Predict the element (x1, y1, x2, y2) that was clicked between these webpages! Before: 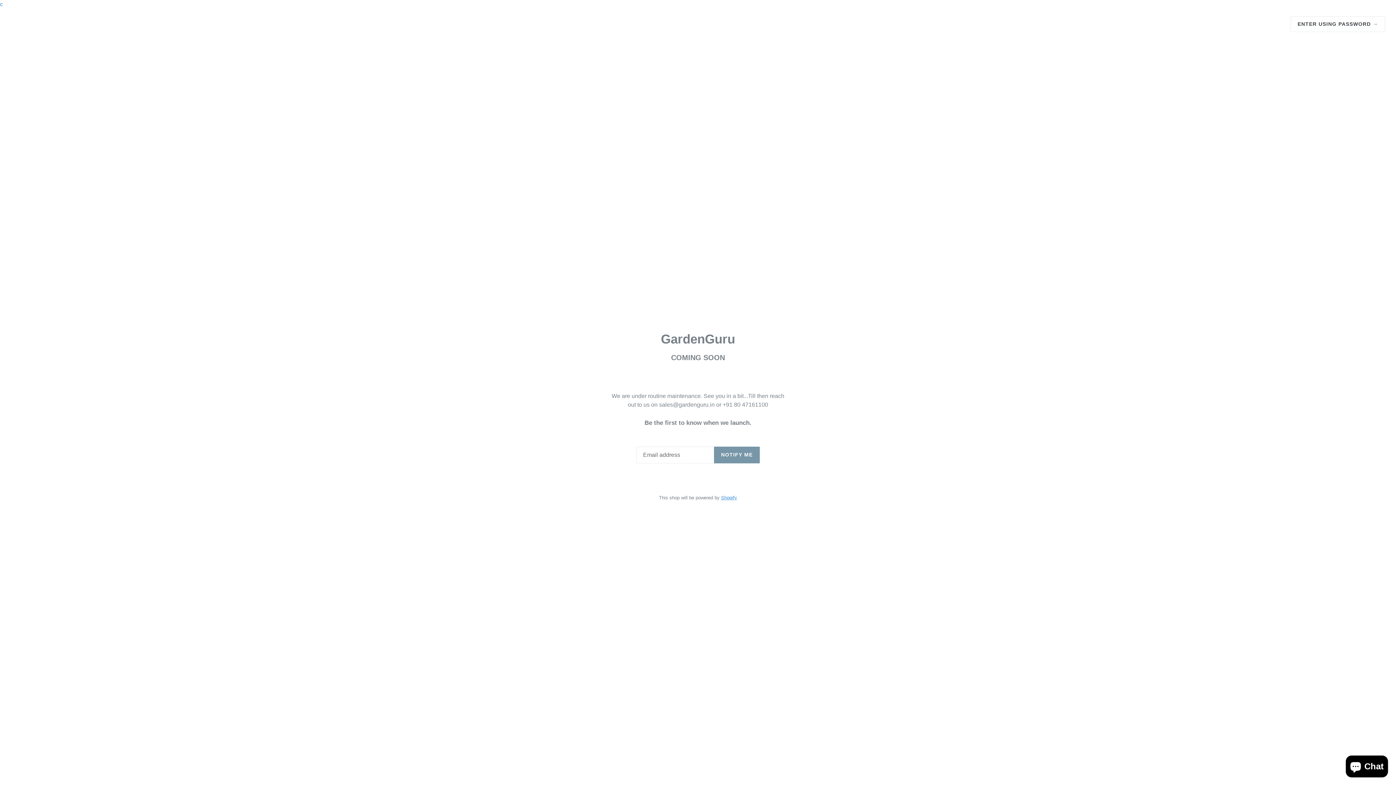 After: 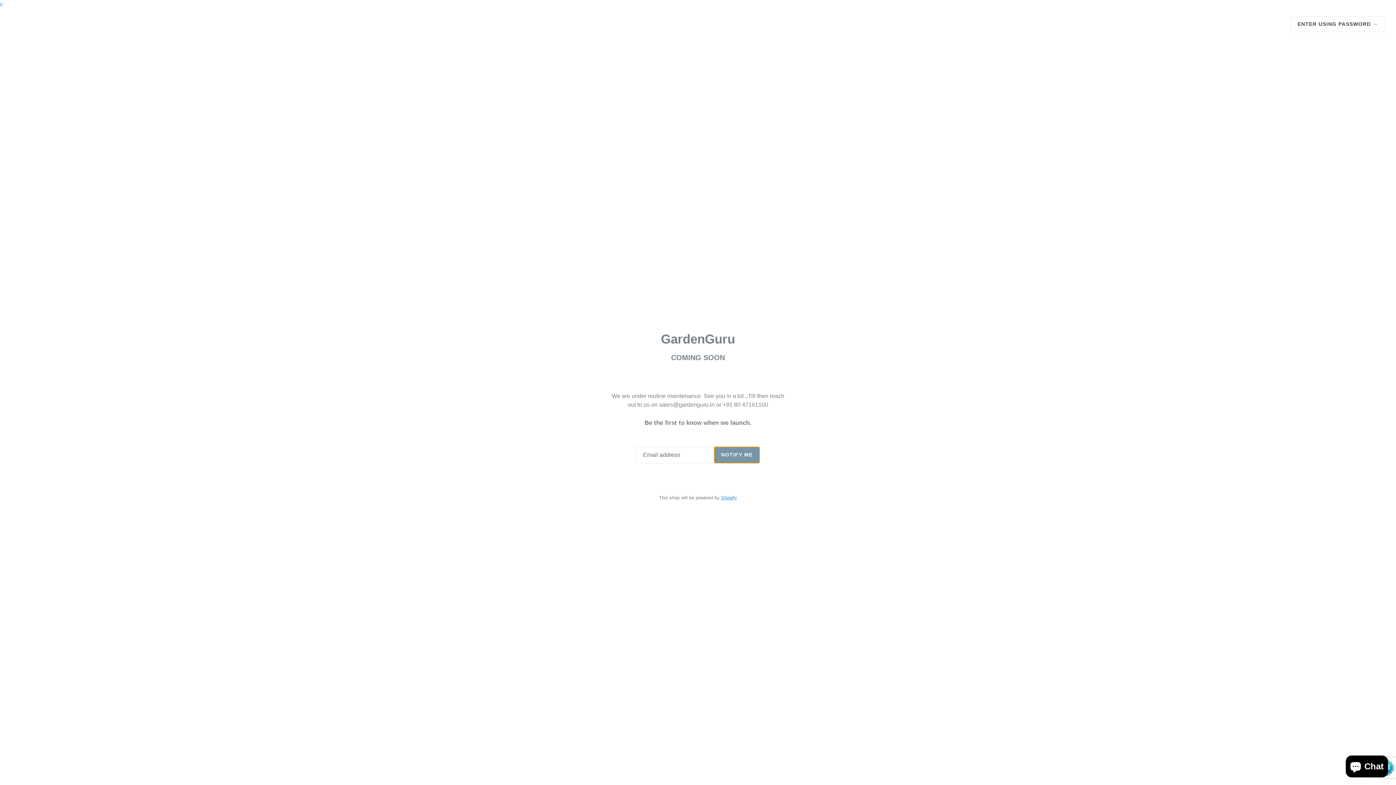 Action: label: NOTIFY ME bbox: (714, 446, 759, 463)